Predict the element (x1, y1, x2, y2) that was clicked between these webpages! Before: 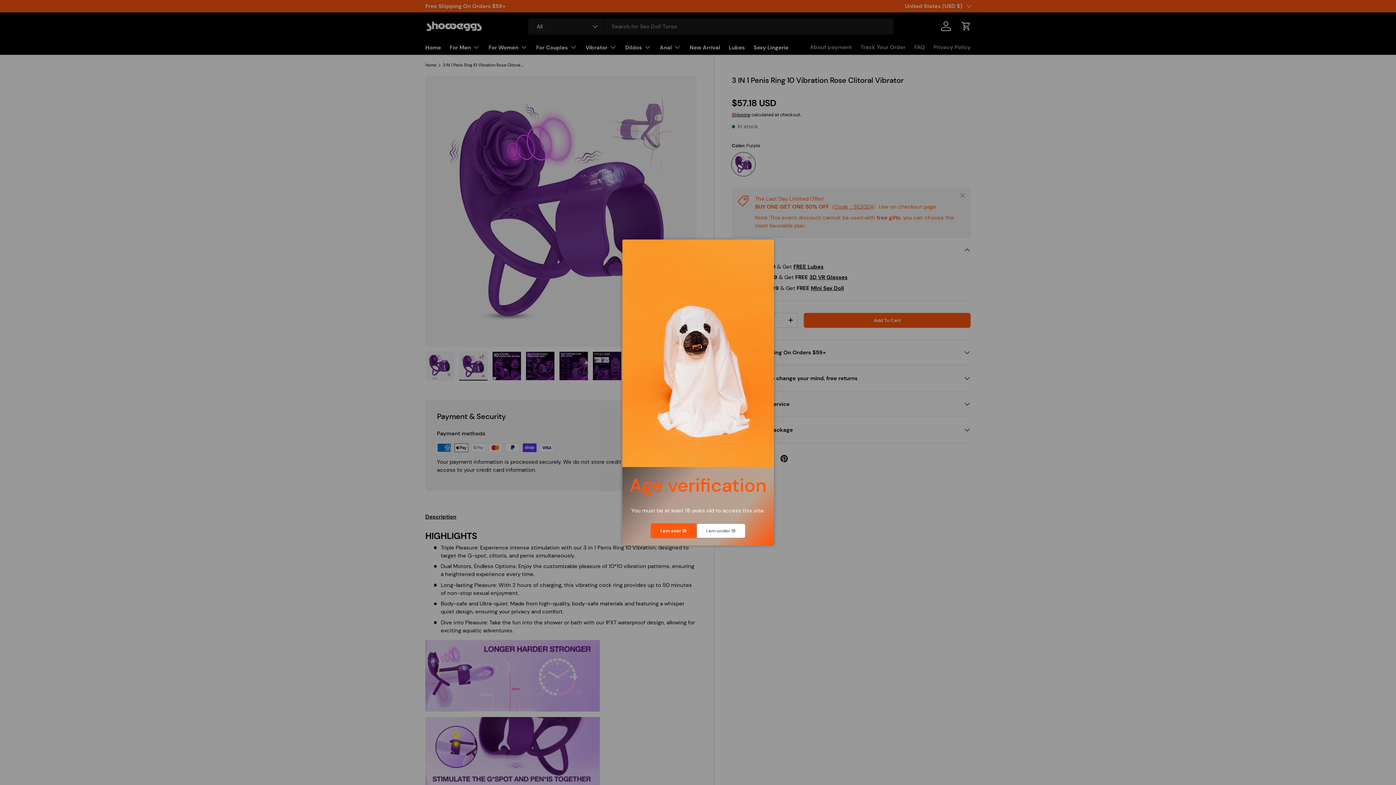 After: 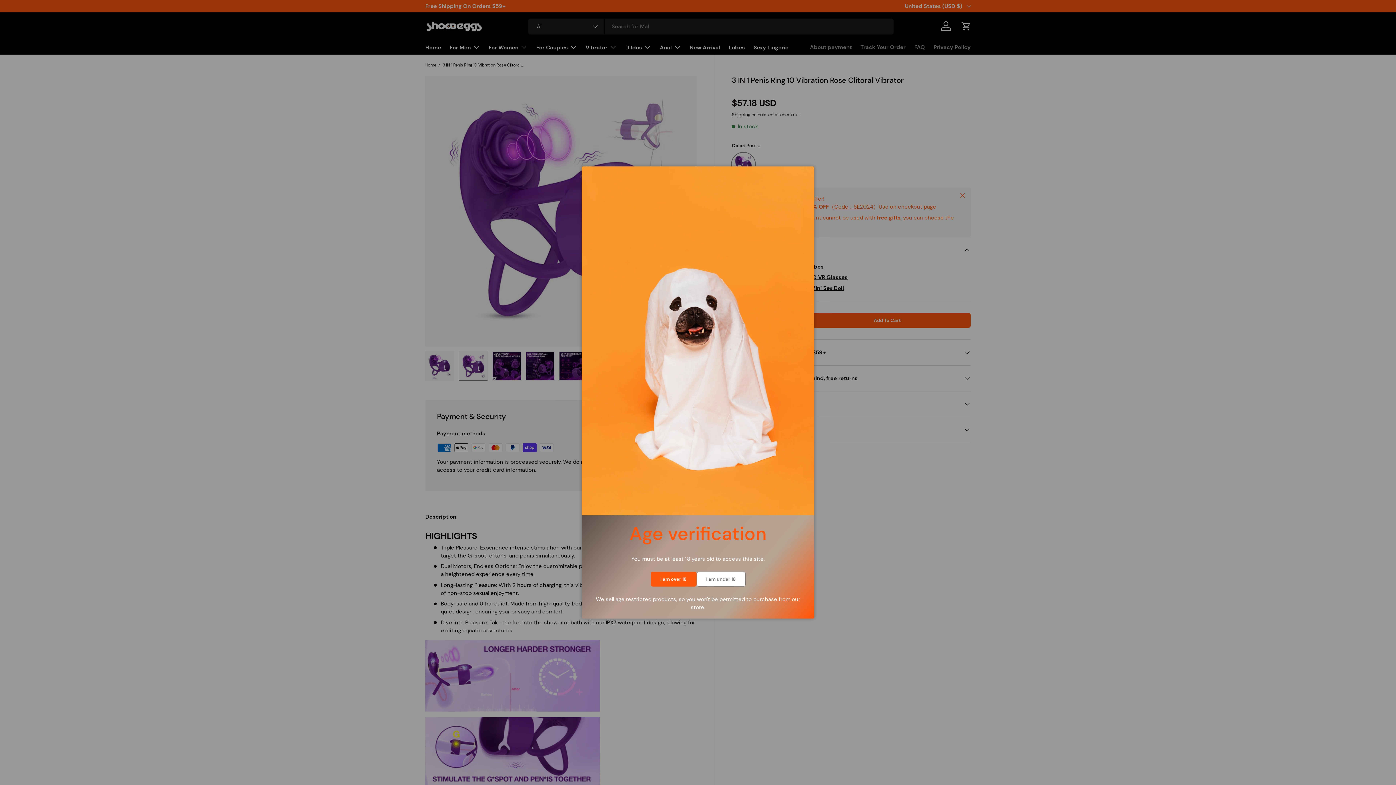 Action: label: I am under 18 bbox: (696, 523, 745, 538)